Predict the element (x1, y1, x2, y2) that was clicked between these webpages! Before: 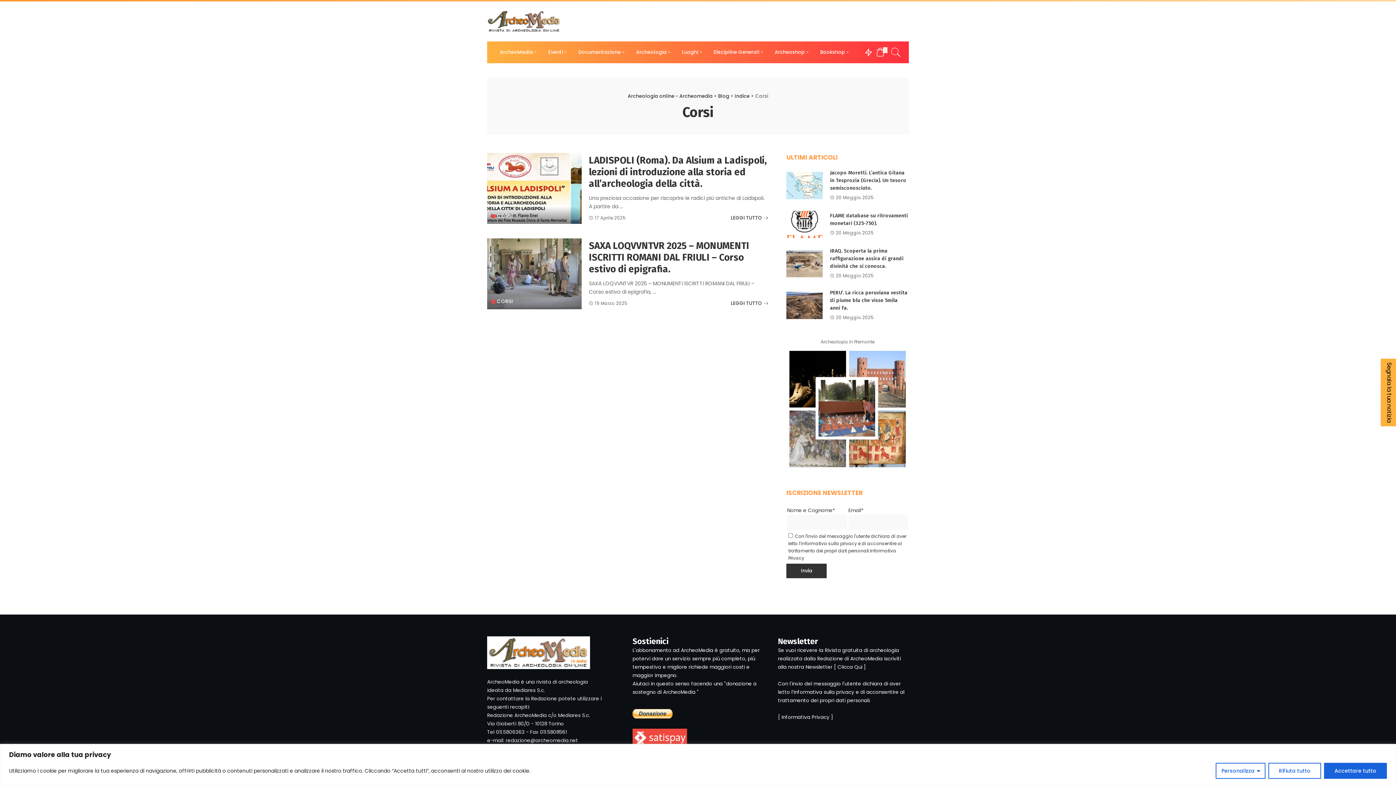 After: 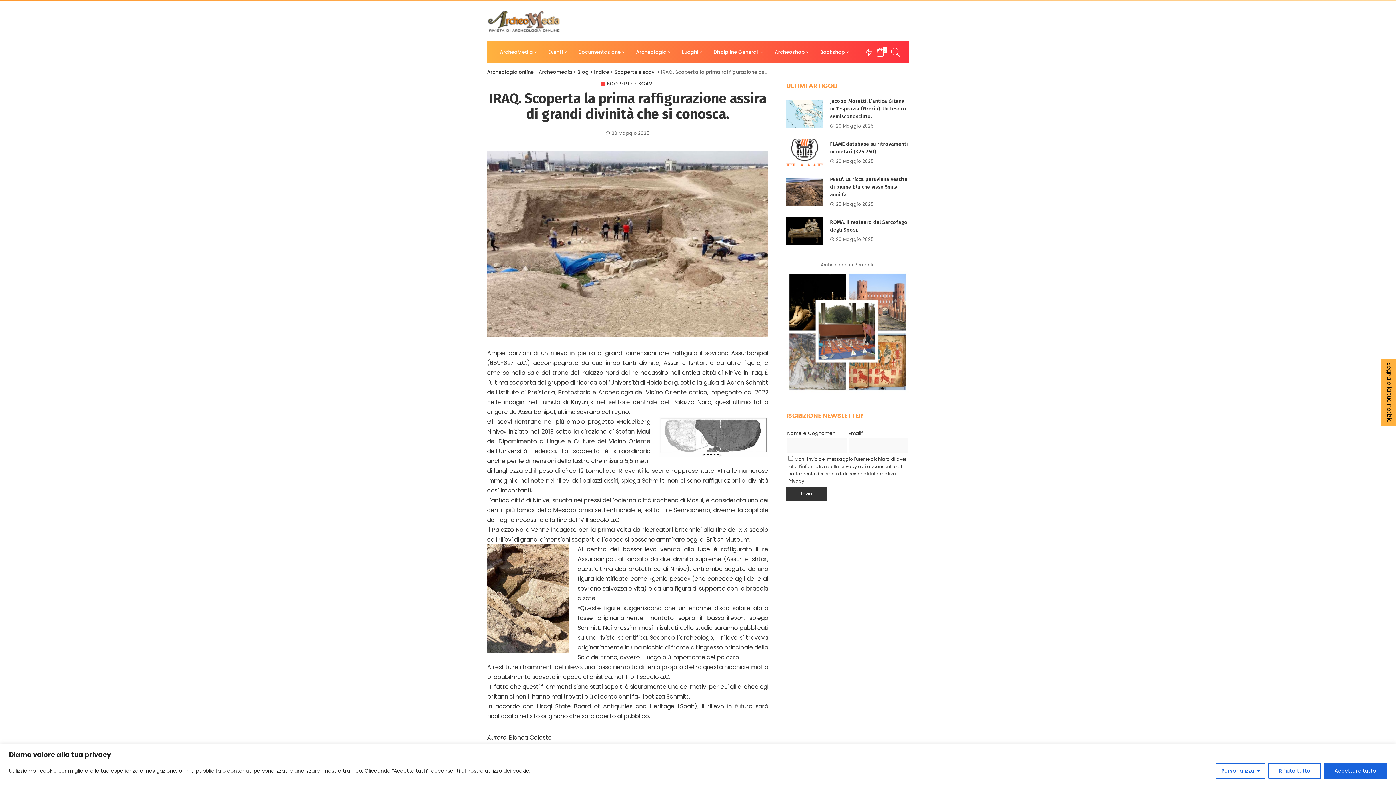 Action: bbox: (786, 250, 823, 277)